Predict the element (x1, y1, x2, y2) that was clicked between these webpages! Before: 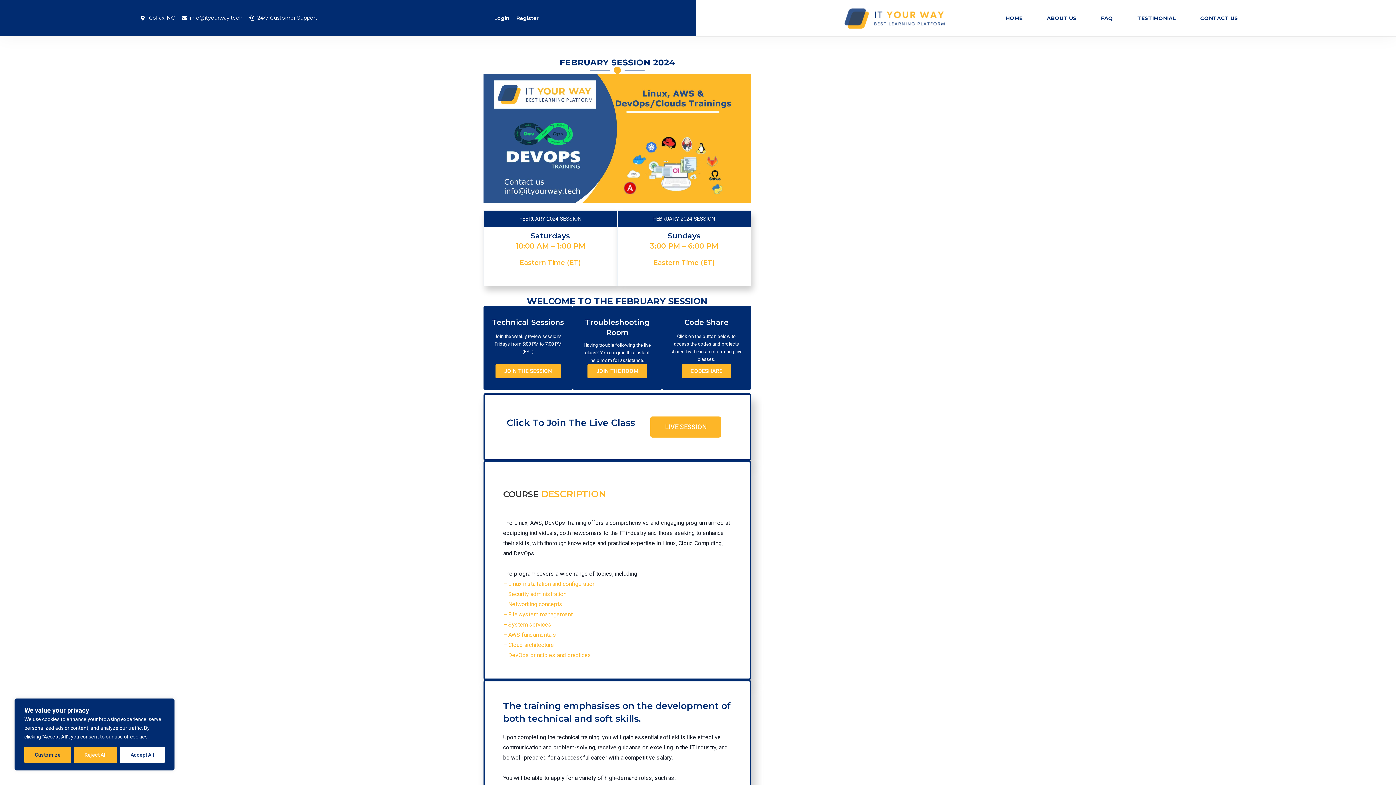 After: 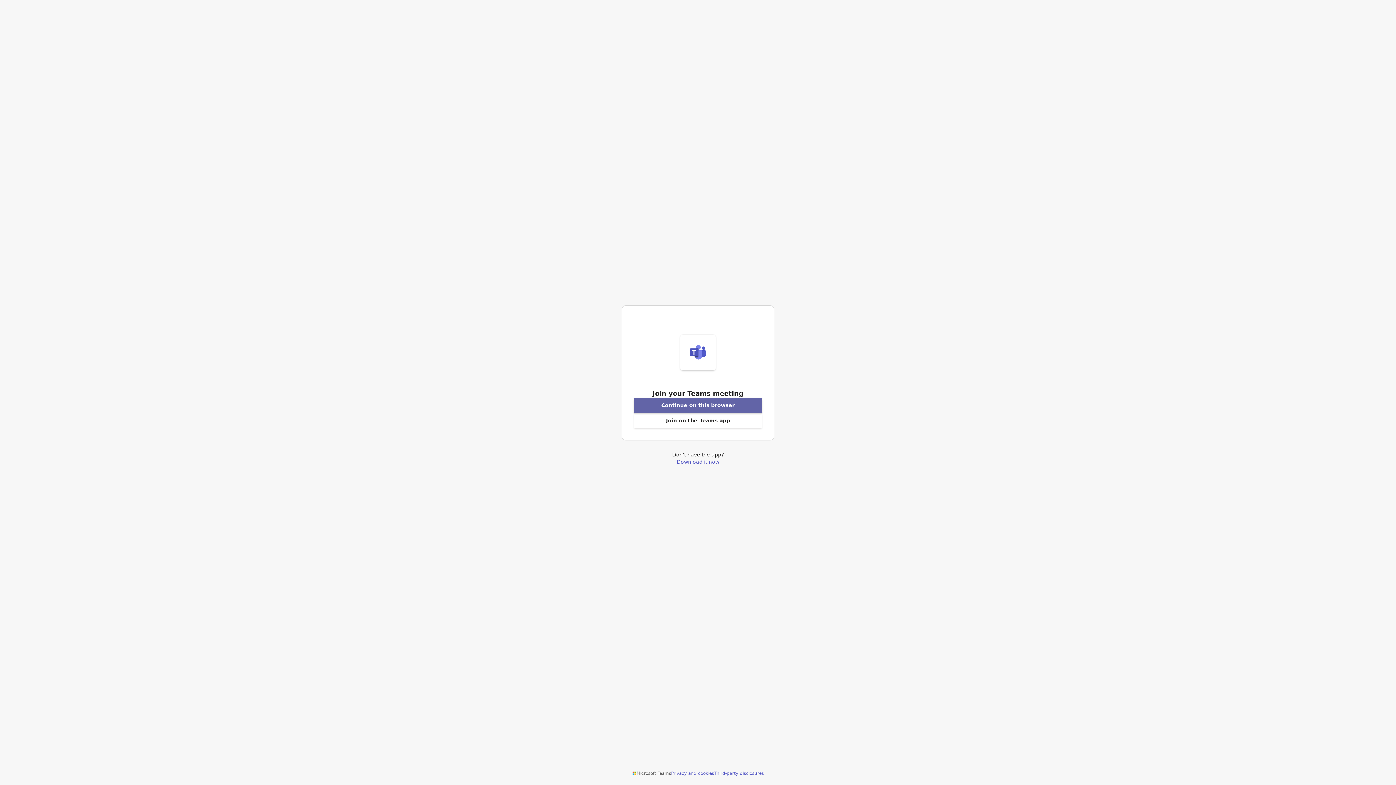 Action: bbox: (587, 364, 647, 378) label: JOIN THE ROOM